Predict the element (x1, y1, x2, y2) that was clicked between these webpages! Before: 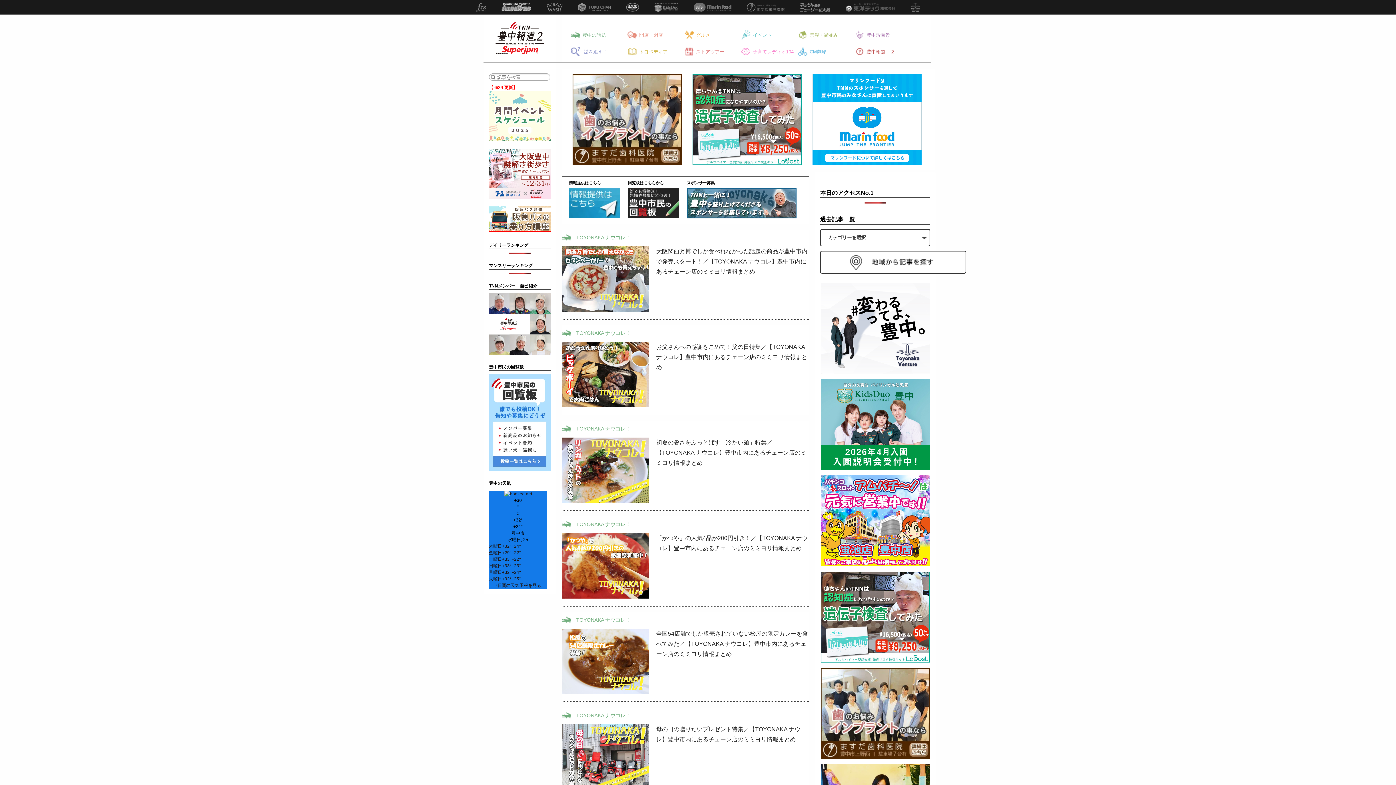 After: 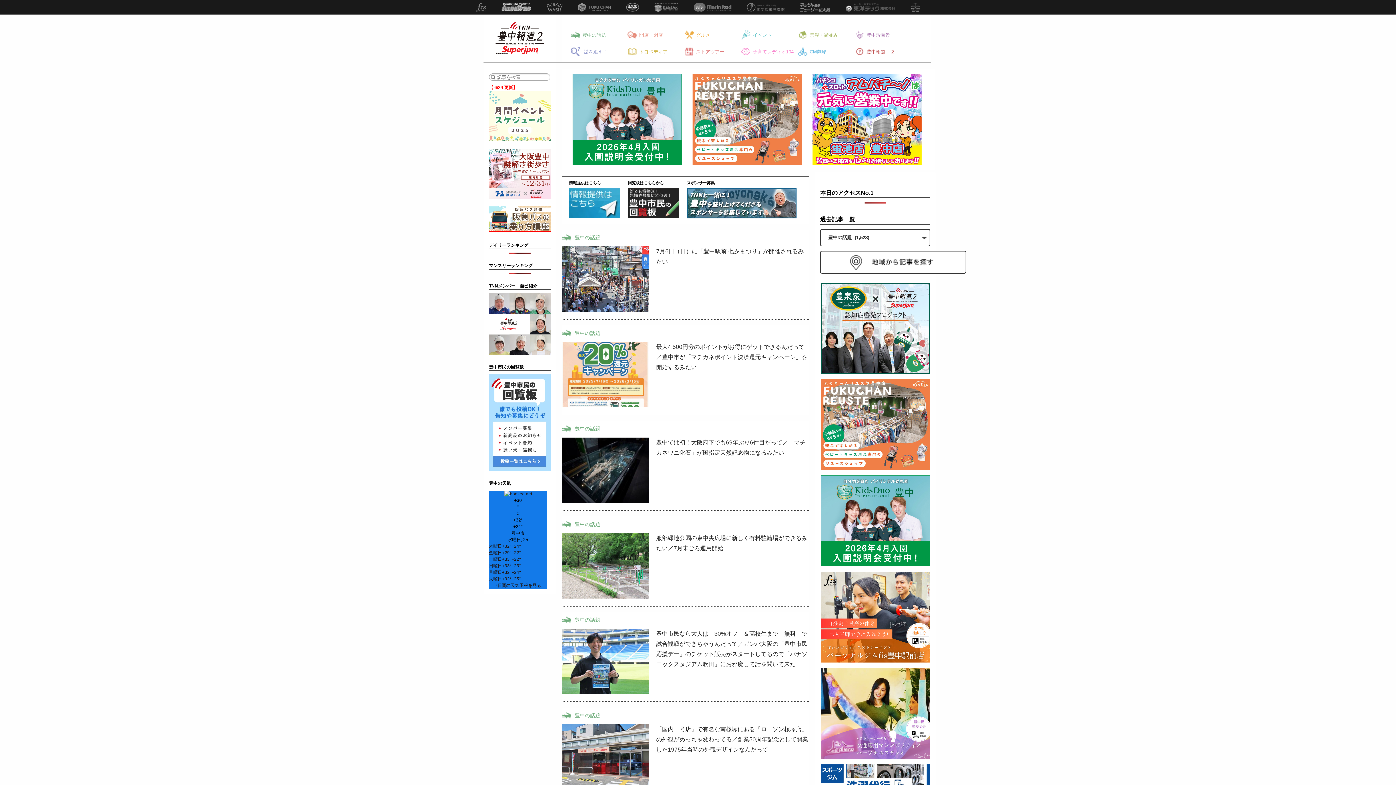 Action: bbox: (570, 32, 606, 37) label: 豊中の話題